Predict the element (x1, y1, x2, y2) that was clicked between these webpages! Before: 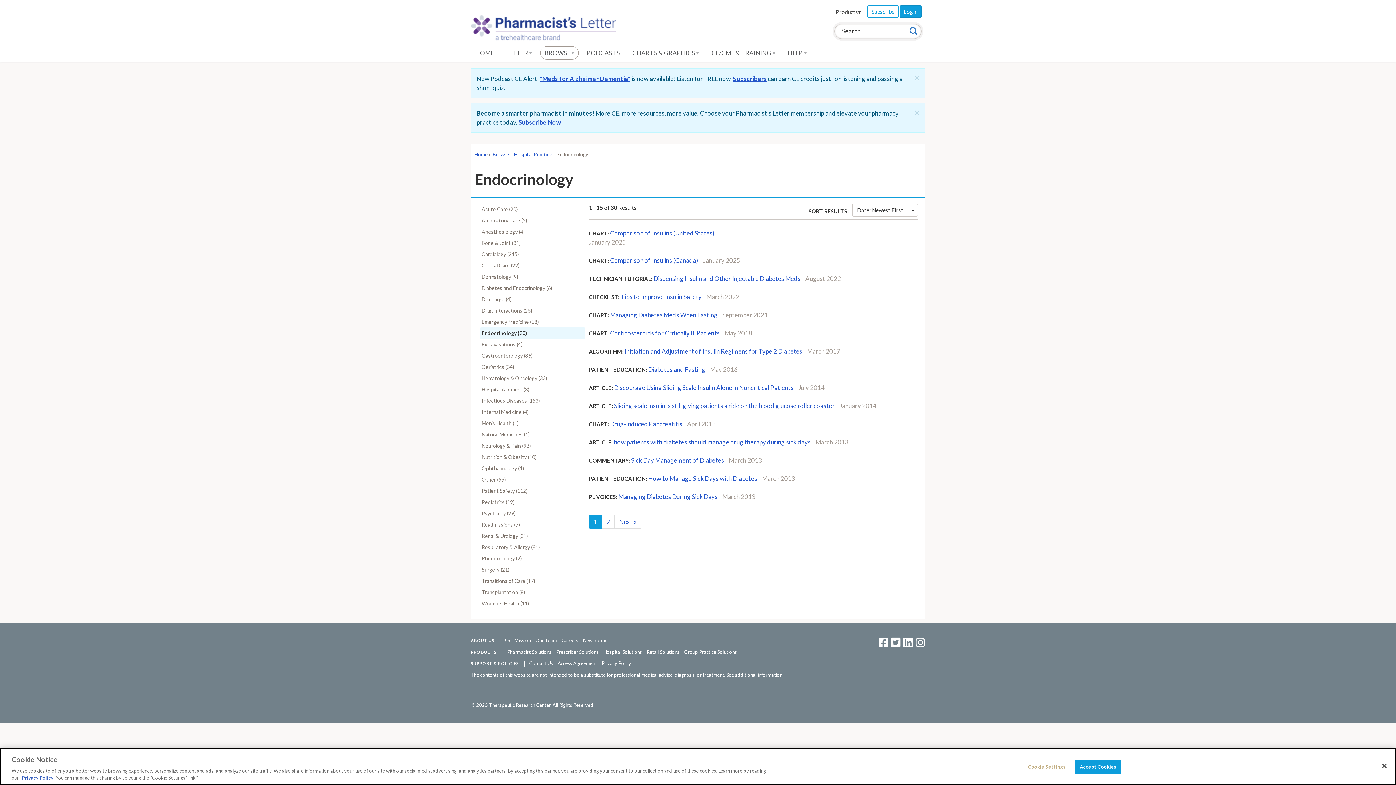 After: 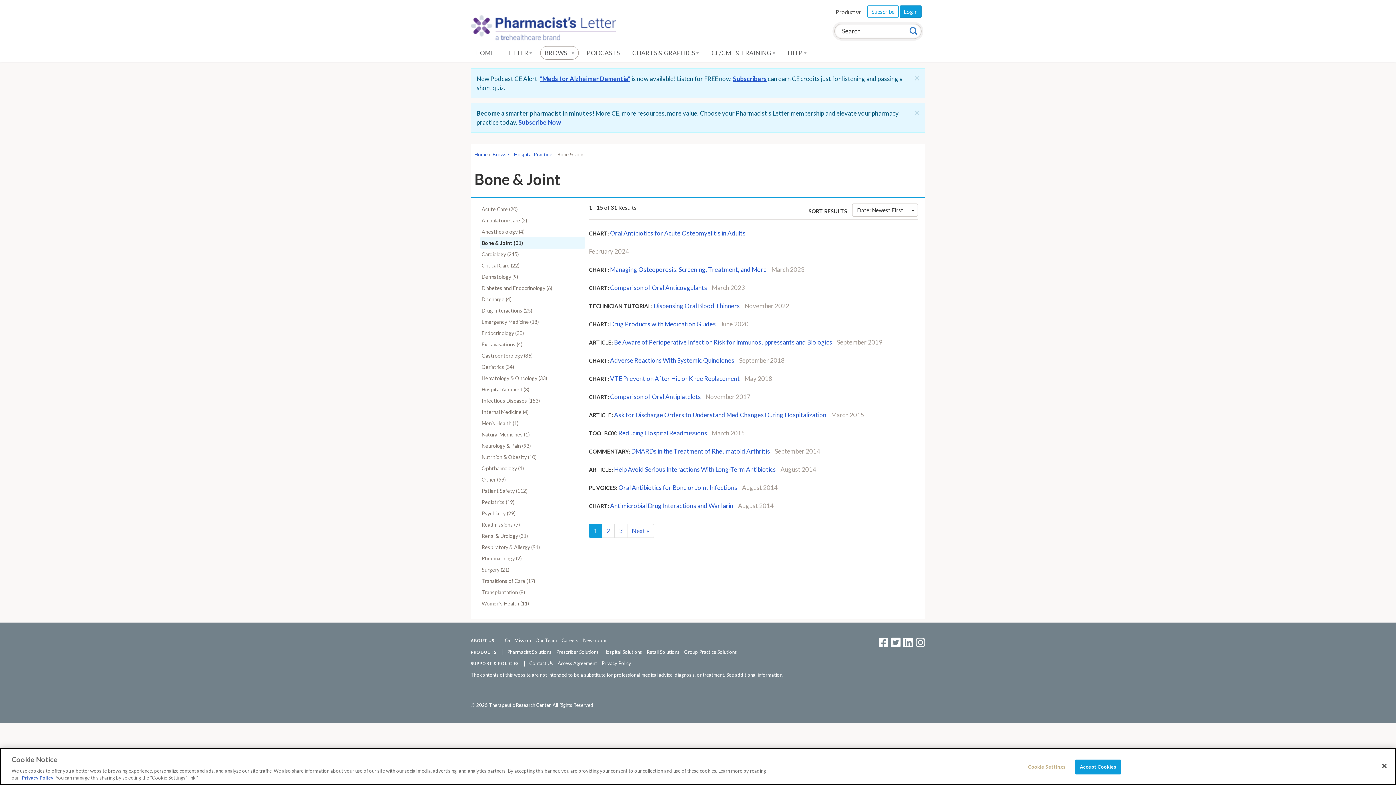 Action: bbox: (480, 237, 585, 248) label: Bone & Joint (31)